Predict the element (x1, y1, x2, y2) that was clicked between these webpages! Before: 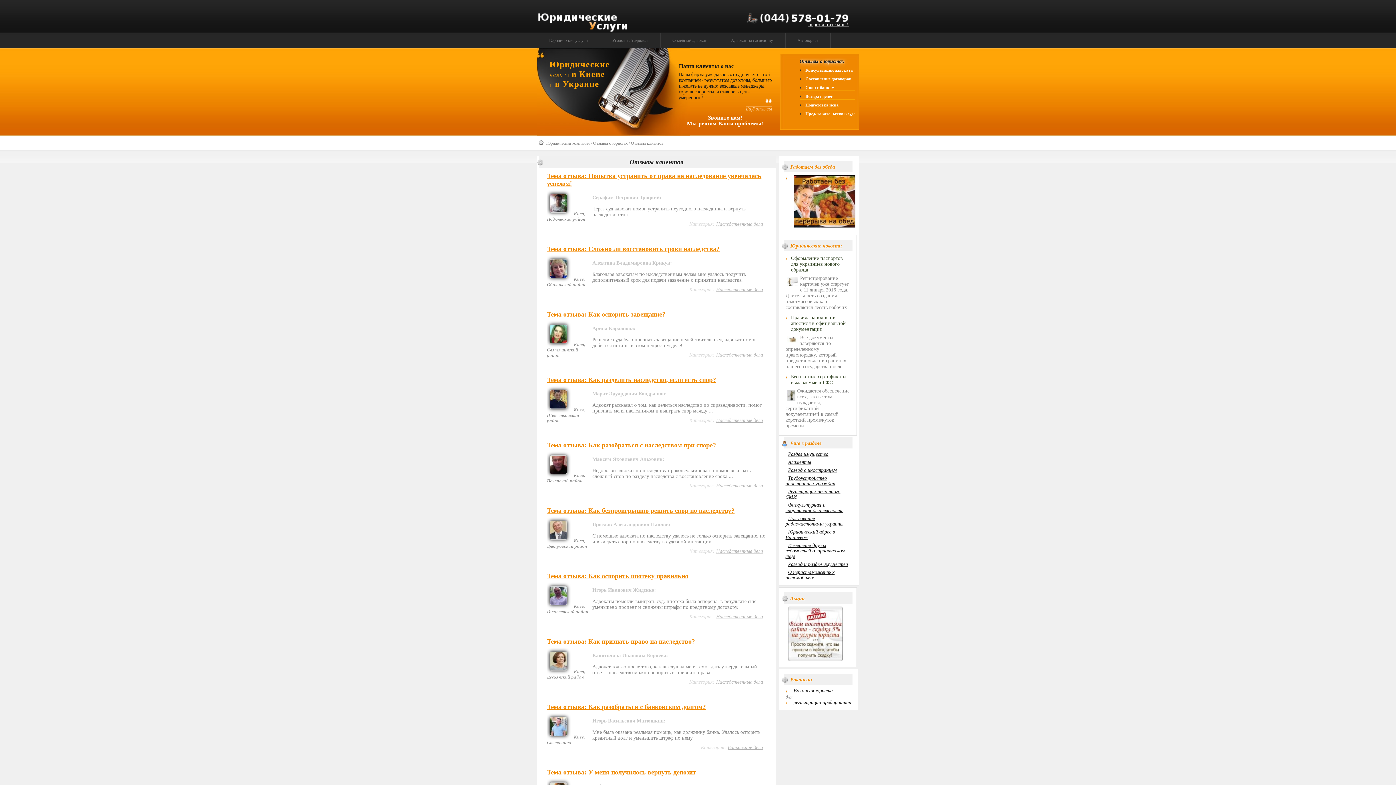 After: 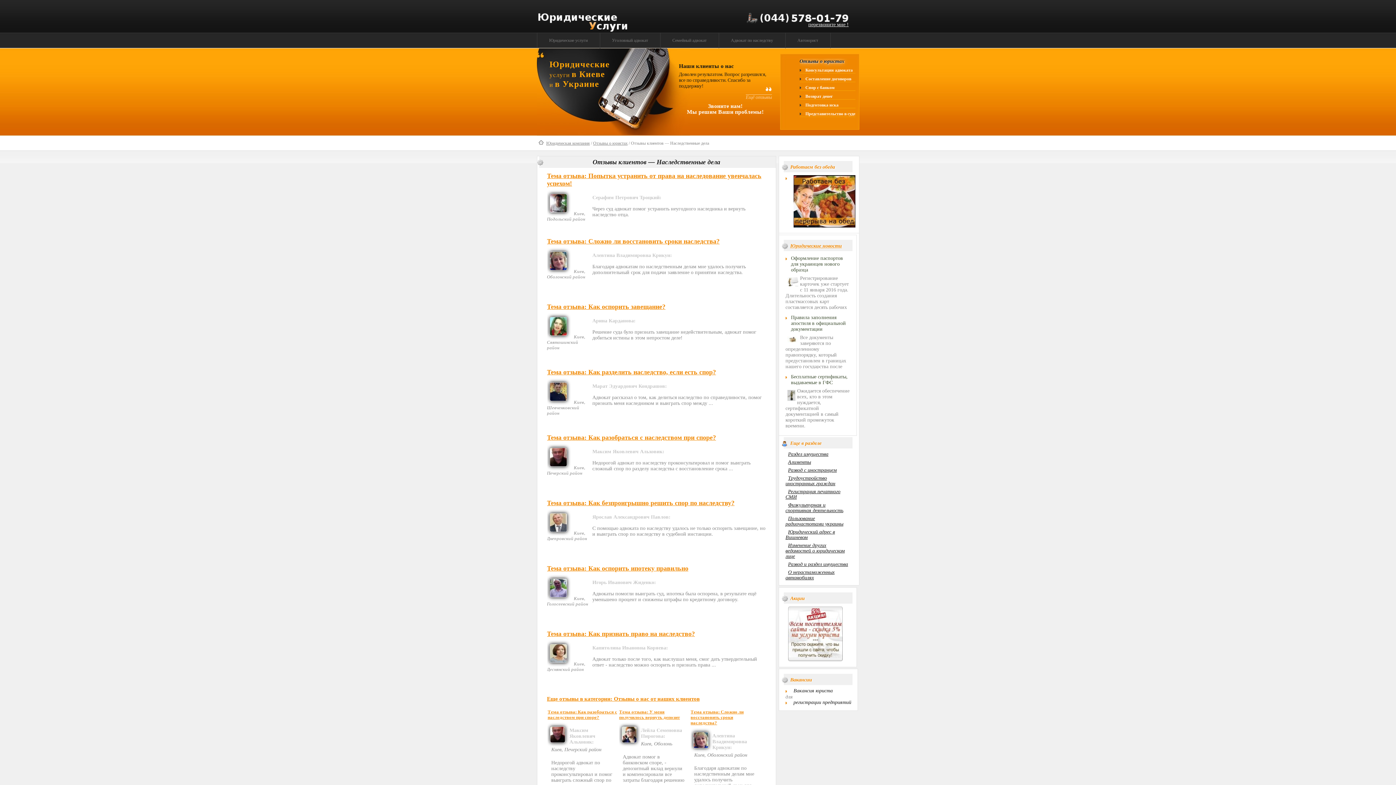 Action: label: Наследственные дела bbox: (716, 352, 763, 357)